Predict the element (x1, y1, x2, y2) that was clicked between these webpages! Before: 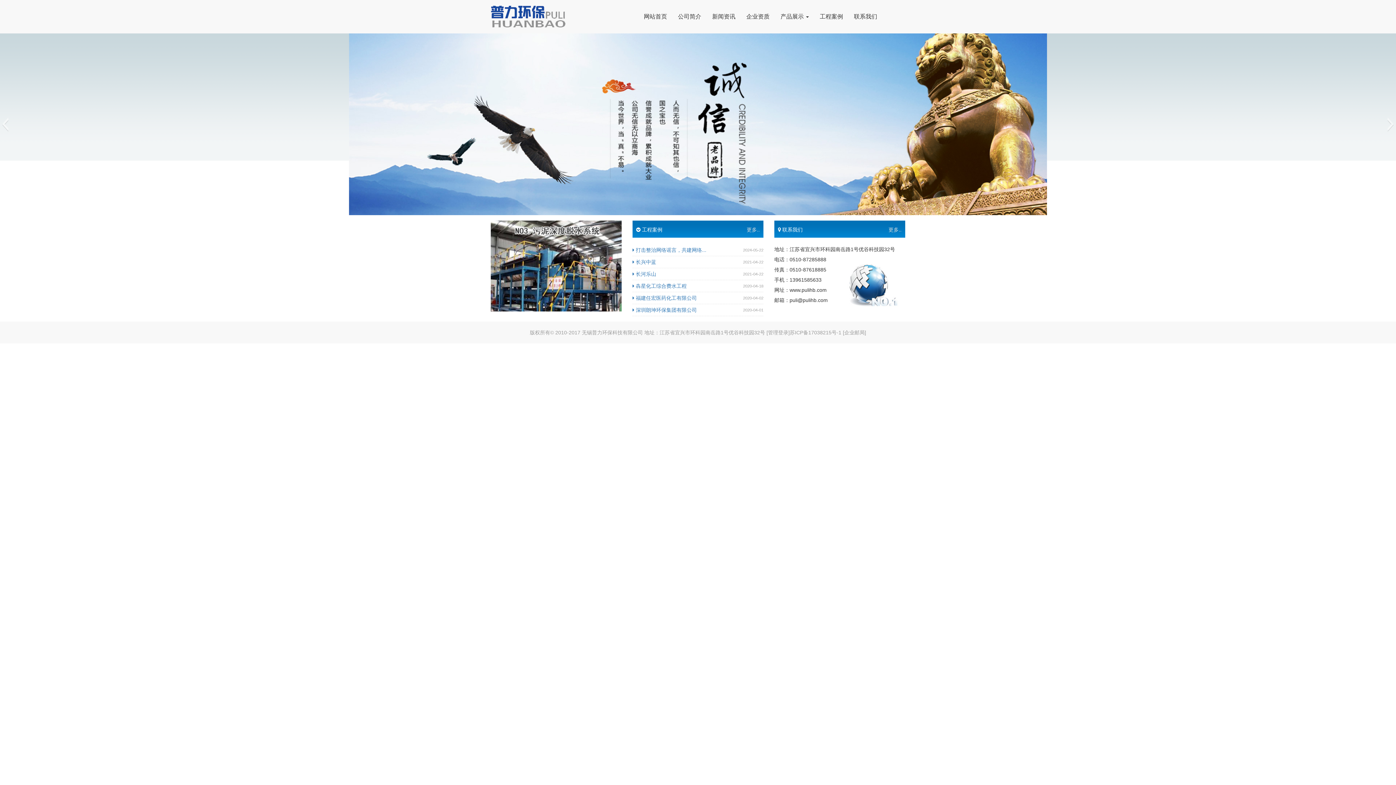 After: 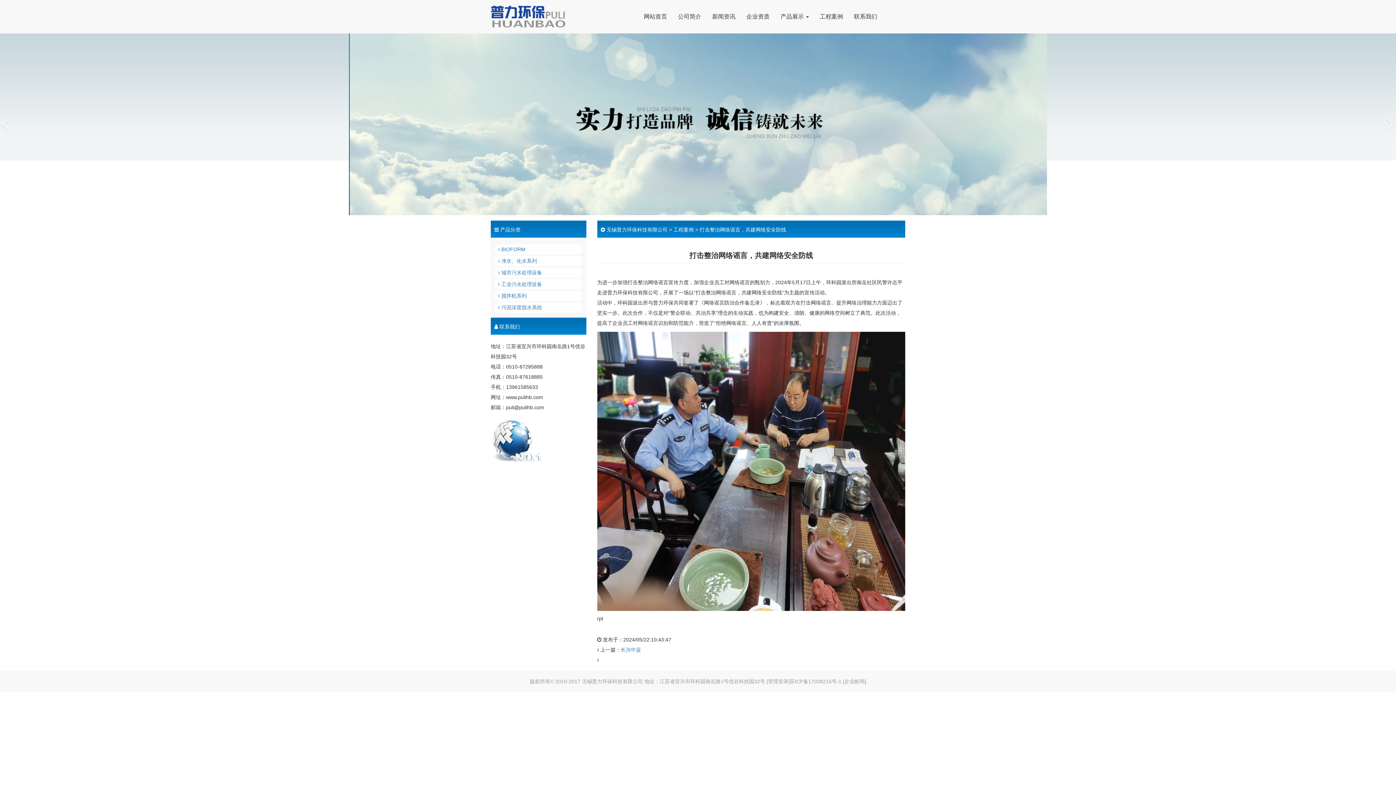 Action: label:  打击整治网络谣言，共建网络... bbox: (632, 247, 706, 253)